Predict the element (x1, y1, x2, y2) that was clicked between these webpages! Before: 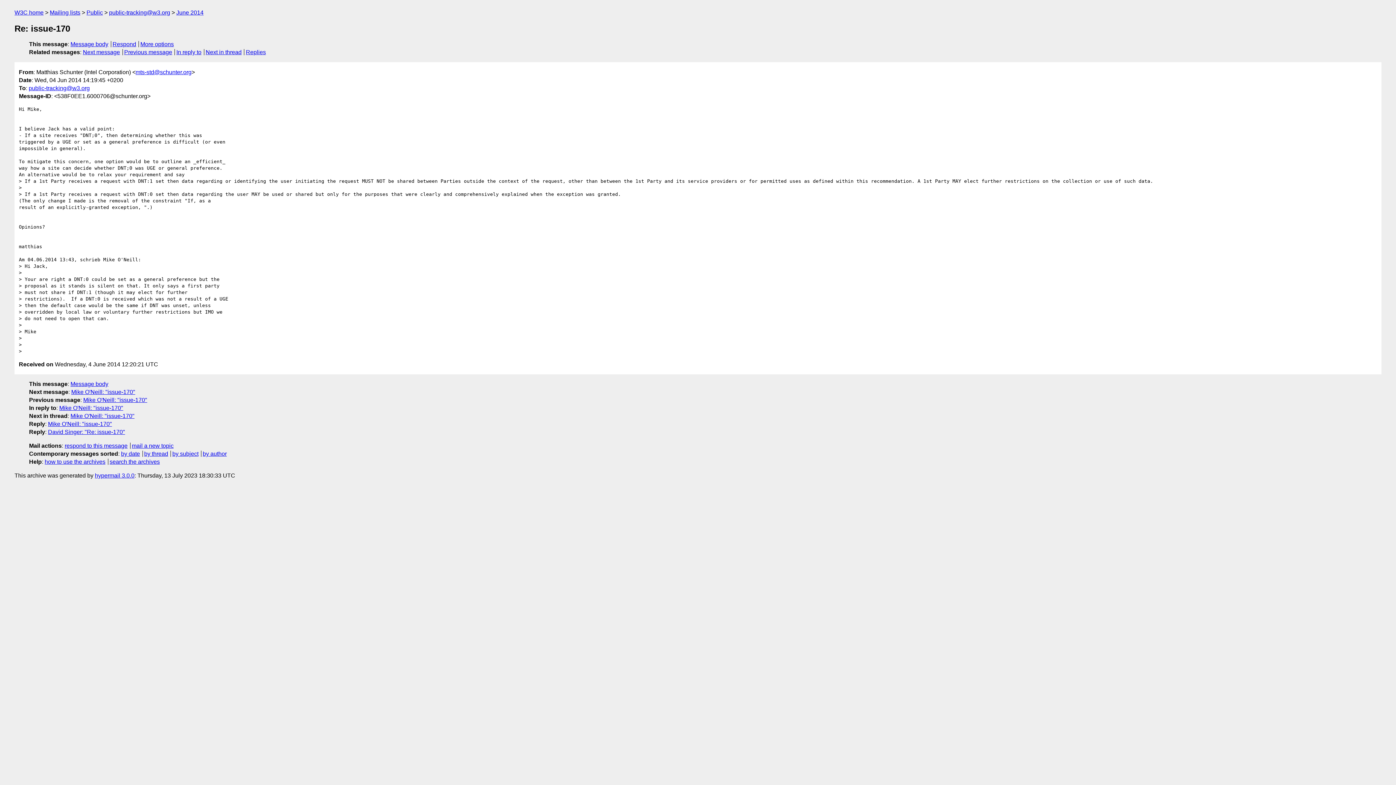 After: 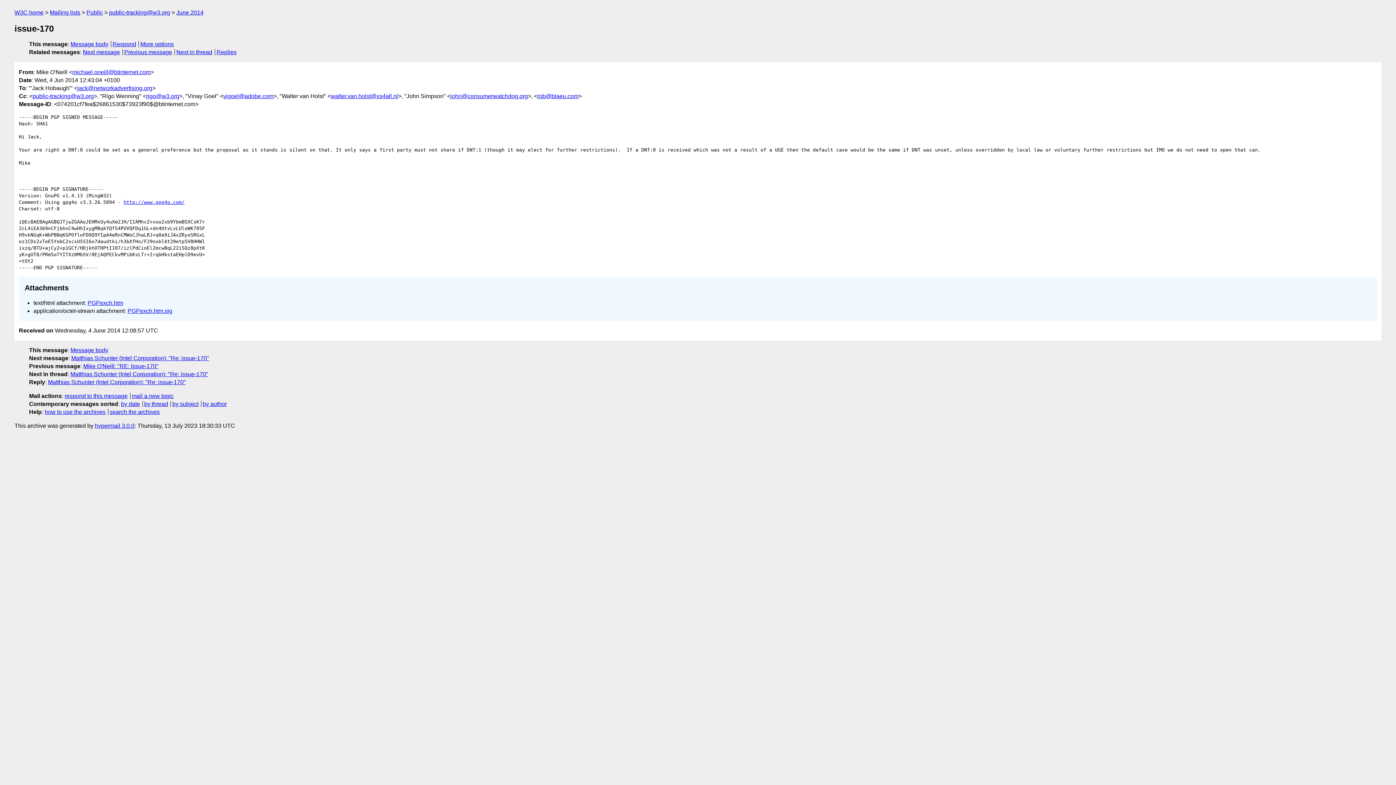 Action: label: In reply to bbox: (176, 49, 201, 55)